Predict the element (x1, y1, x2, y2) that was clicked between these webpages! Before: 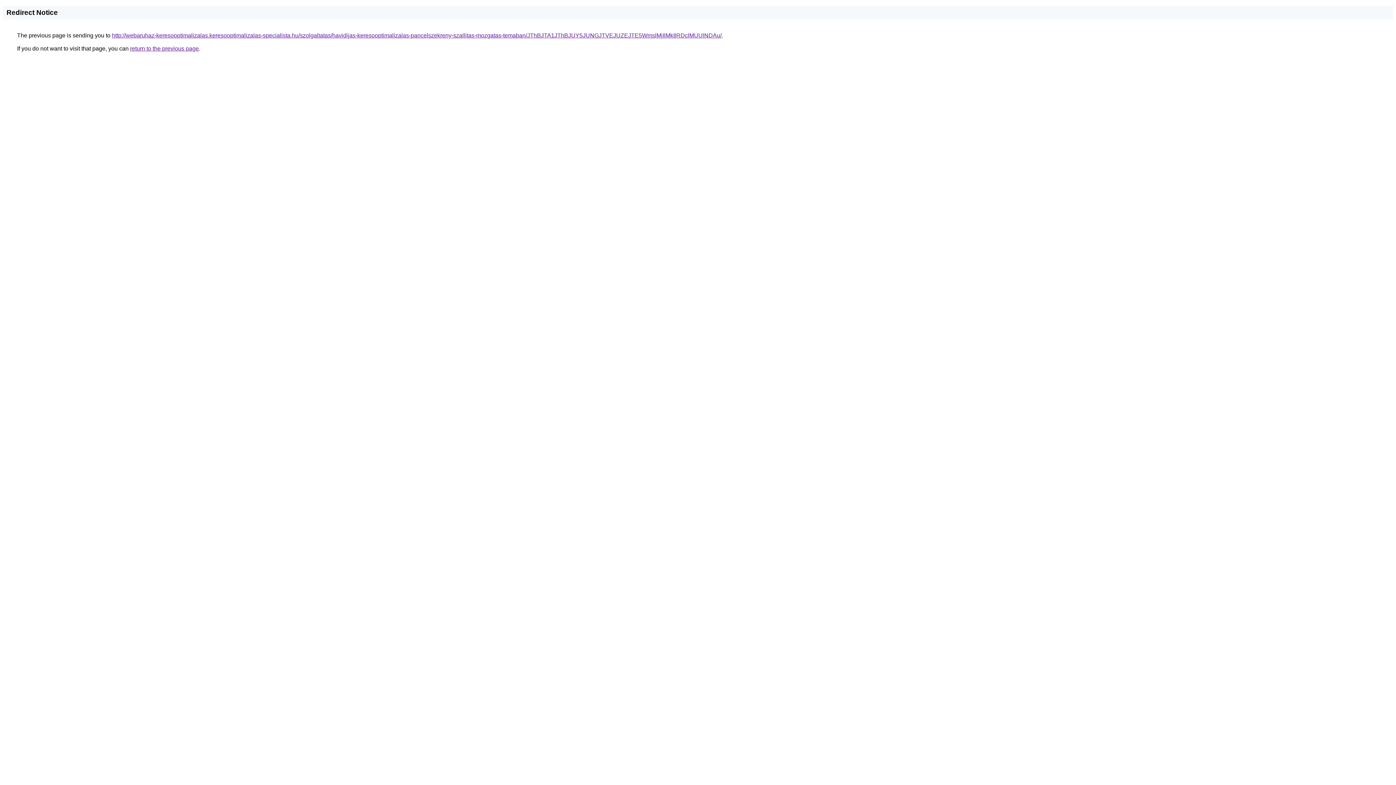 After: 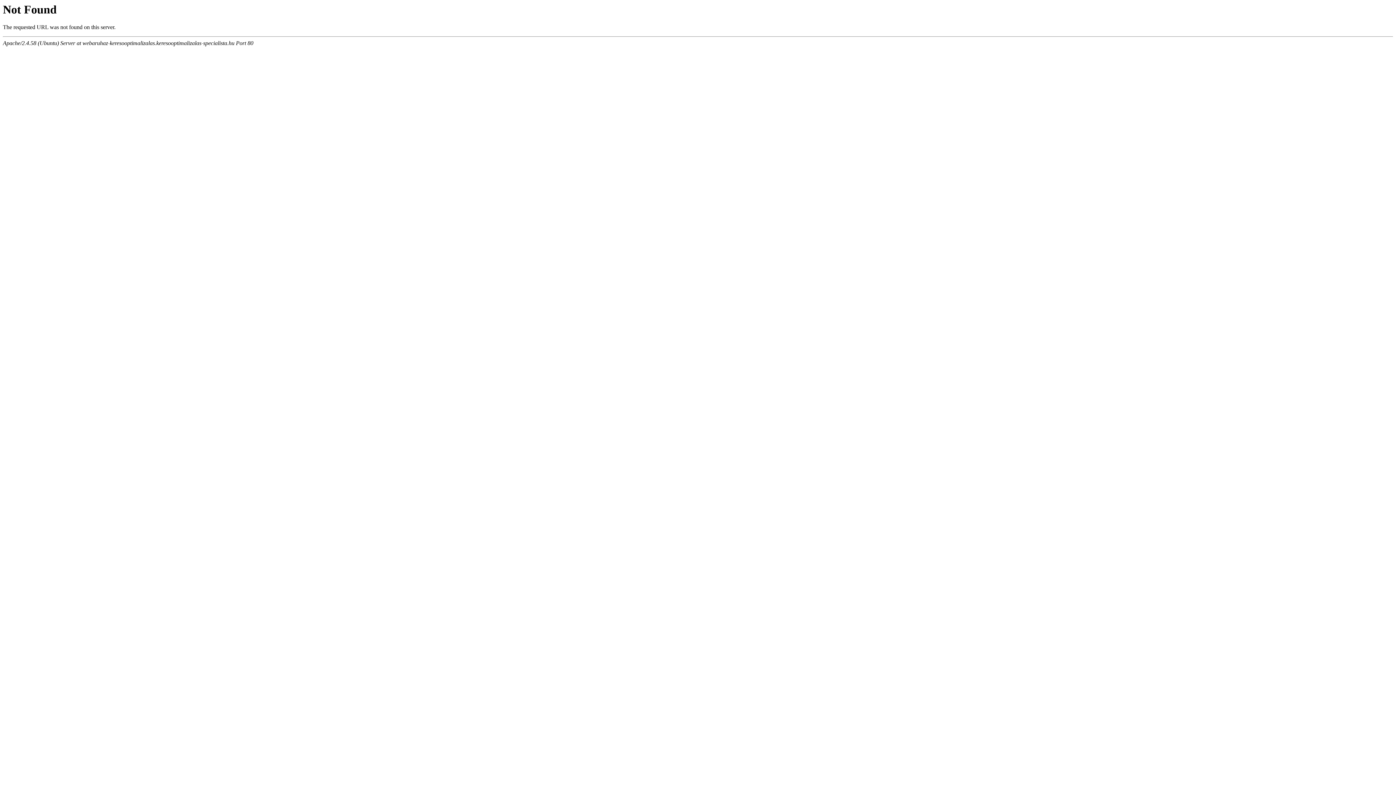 Action: label: http://webaruhaz-keresooptimalizalas.keresooptimalizalas-specialista.hu/szolgaltatas/havidijas-keresooptimalizalas-pancelszekreny-szallitas-mozgatas-temaban/JThBJTA1JThBJUY5JUNGJTVEJUZEJTE5WmslMjIlMkIlRDclMUUlNDAu/ bbox: (112, 32, 721, 38)